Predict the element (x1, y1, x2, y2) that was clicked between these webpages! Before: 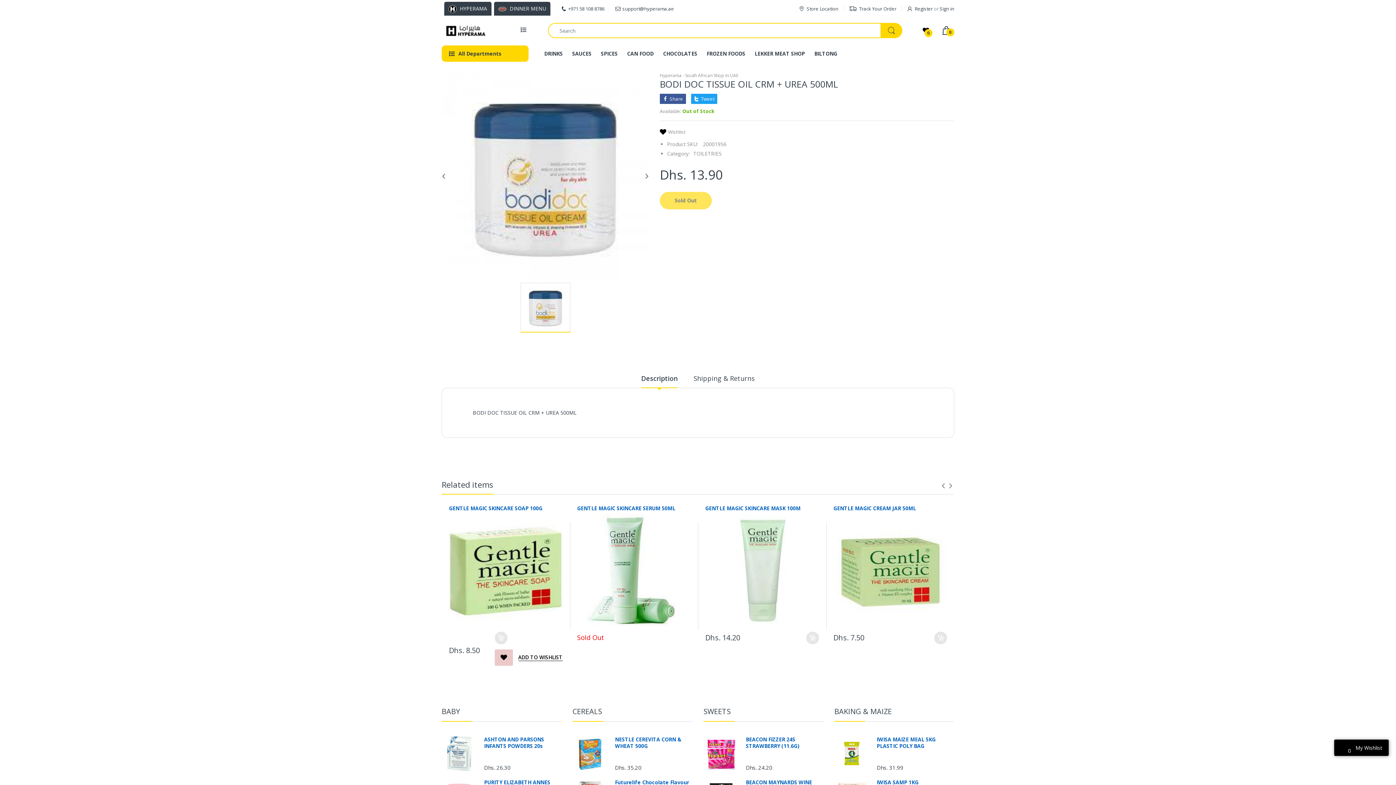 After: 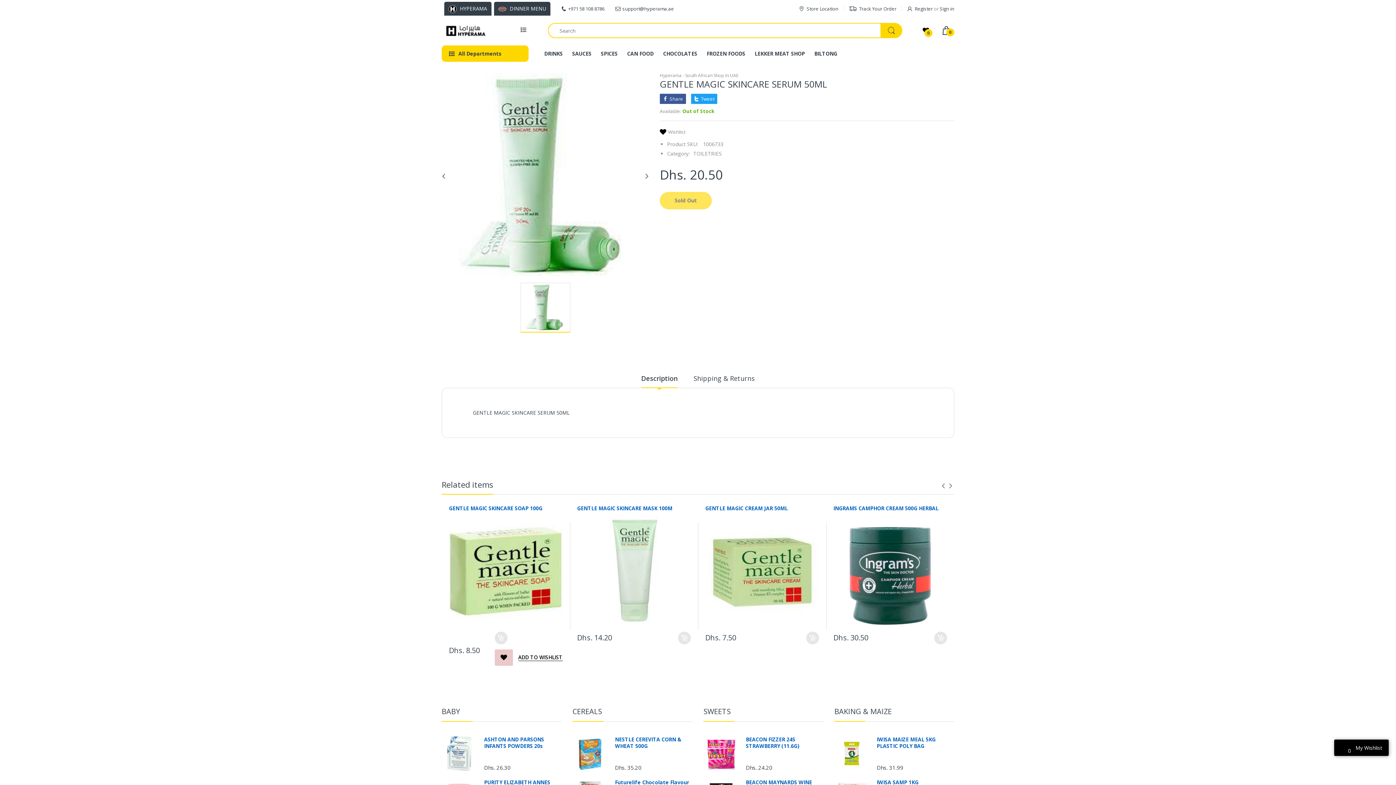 Action: label: GENTLE MAGIC SKINCARE SERUM 50ML bbox: (577, 505, 690, 512)